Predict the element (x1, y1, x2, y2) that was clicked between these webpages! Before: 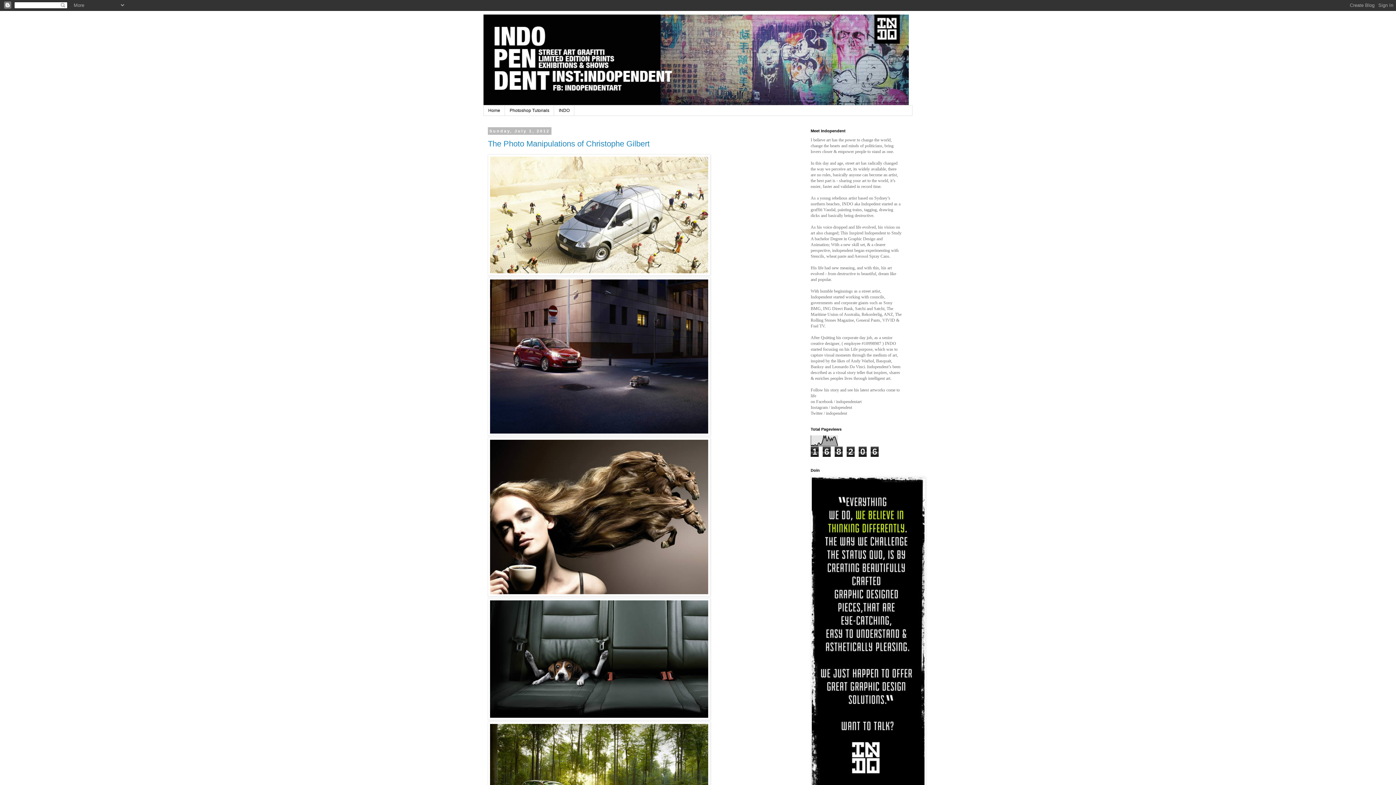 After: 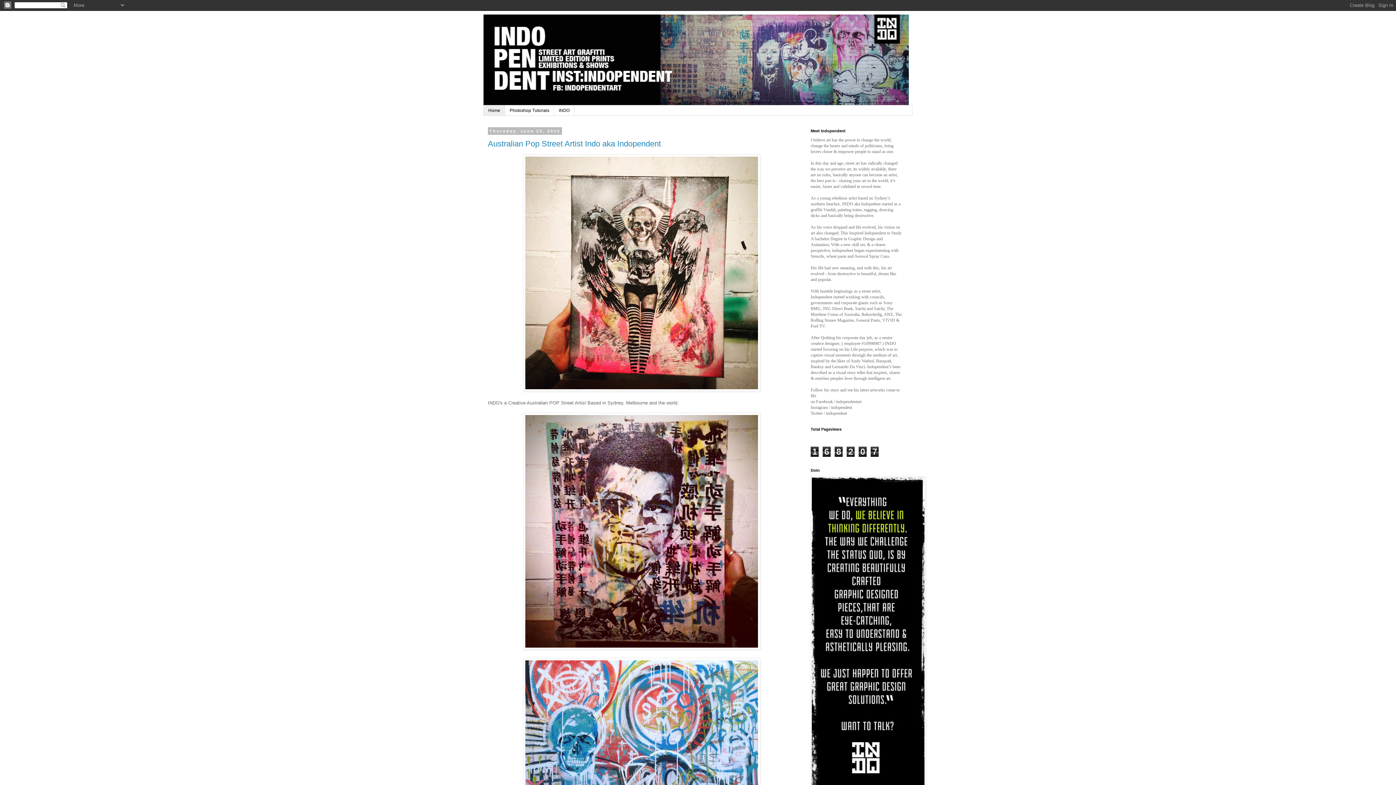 Action: label: Home bbox: (484, 105, 505, 115)